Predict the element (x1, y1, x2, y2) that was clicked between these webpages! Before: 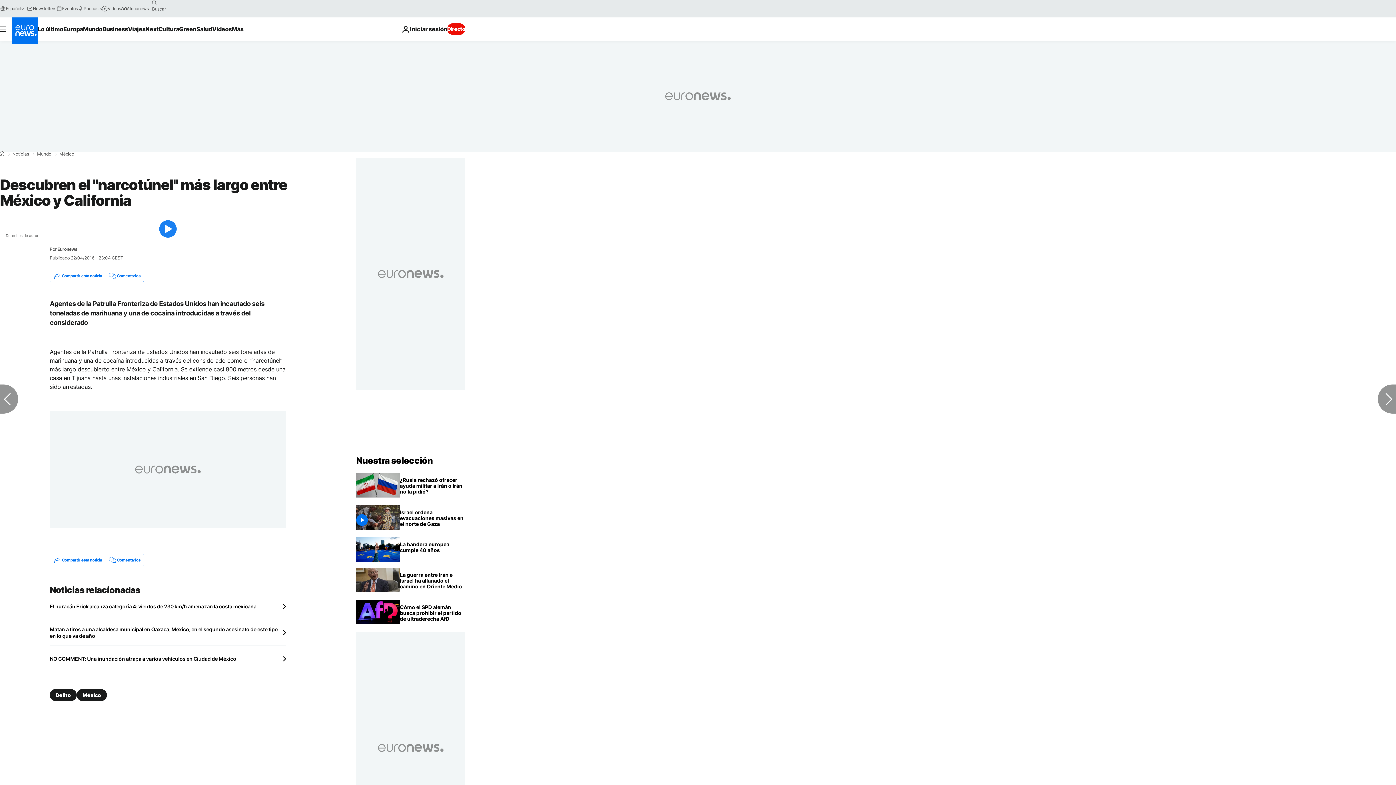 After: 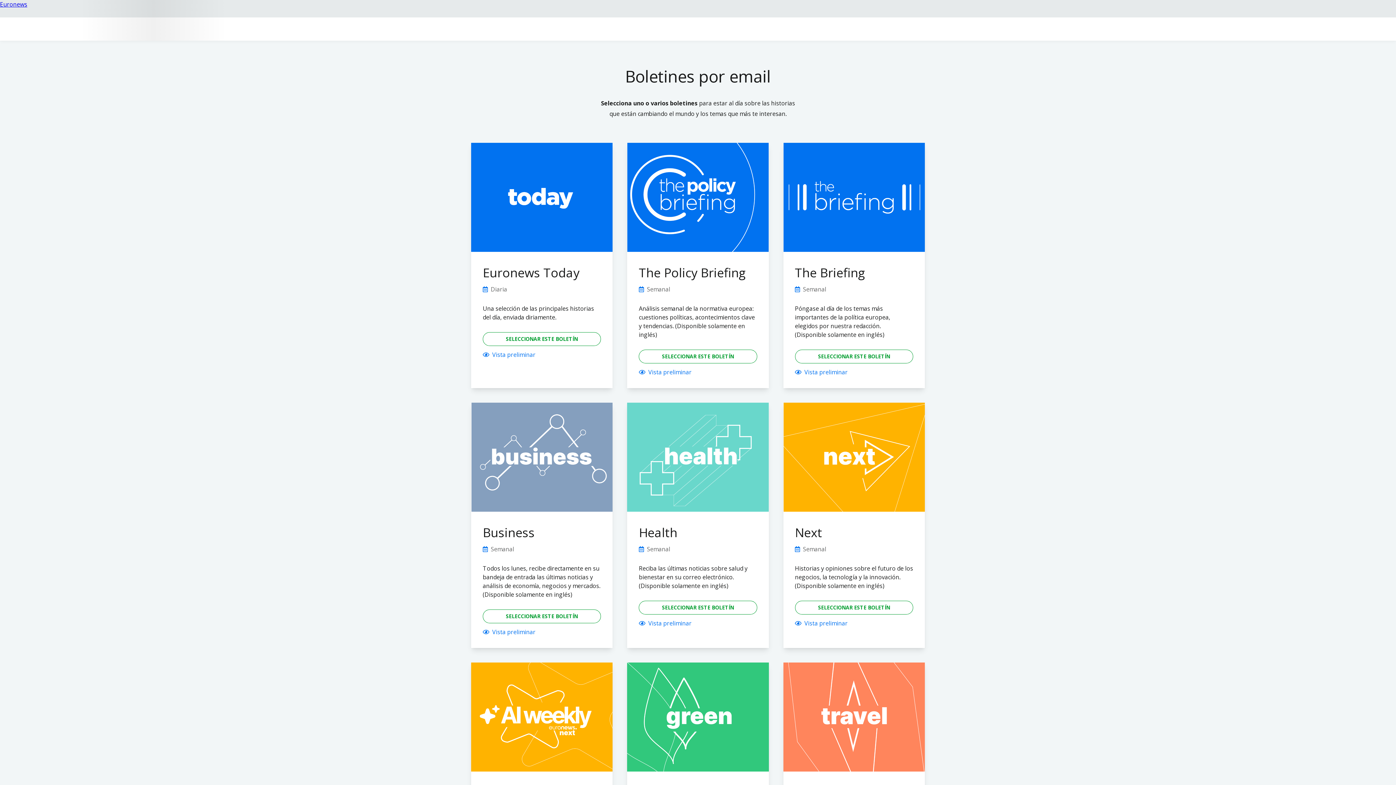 Action: label: Newsletters bbox: (27, 5, 56, 11)